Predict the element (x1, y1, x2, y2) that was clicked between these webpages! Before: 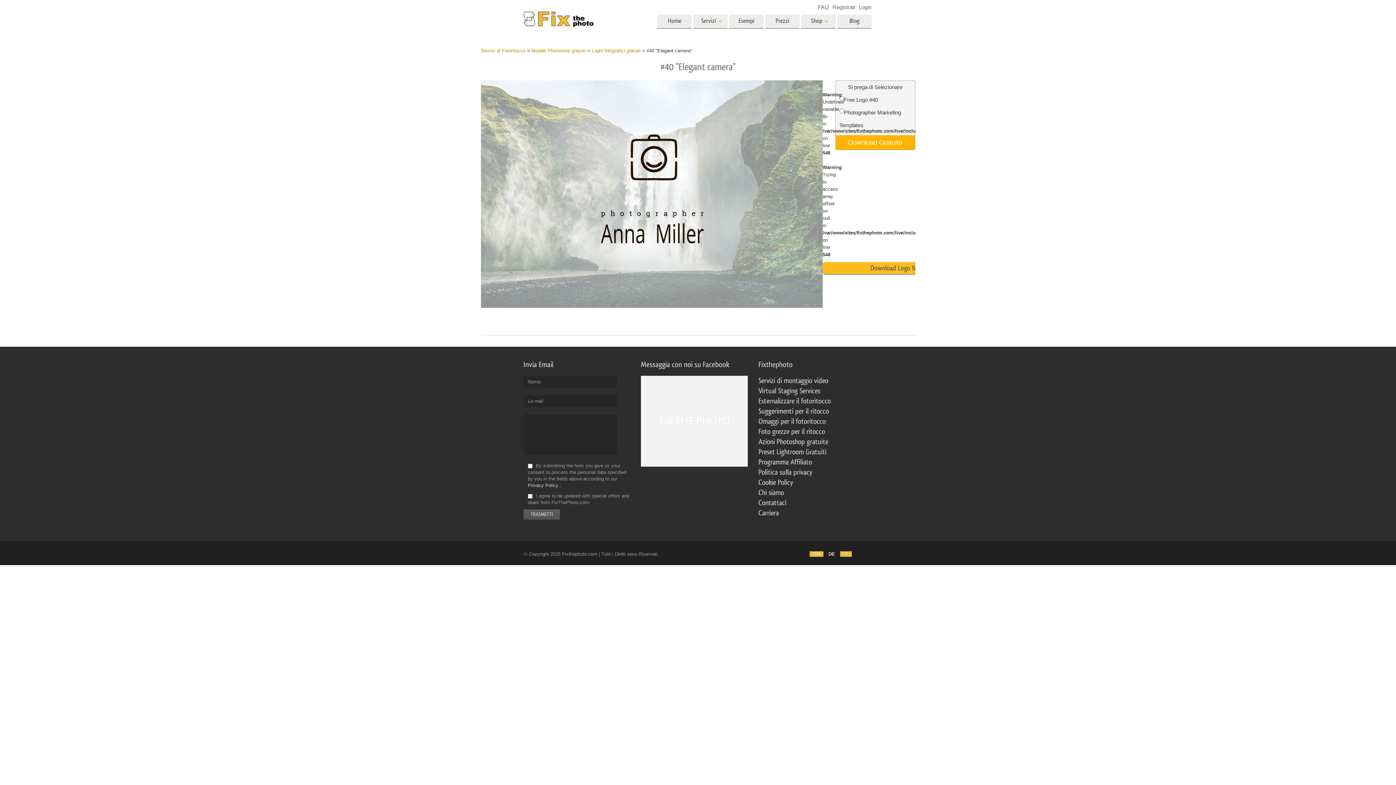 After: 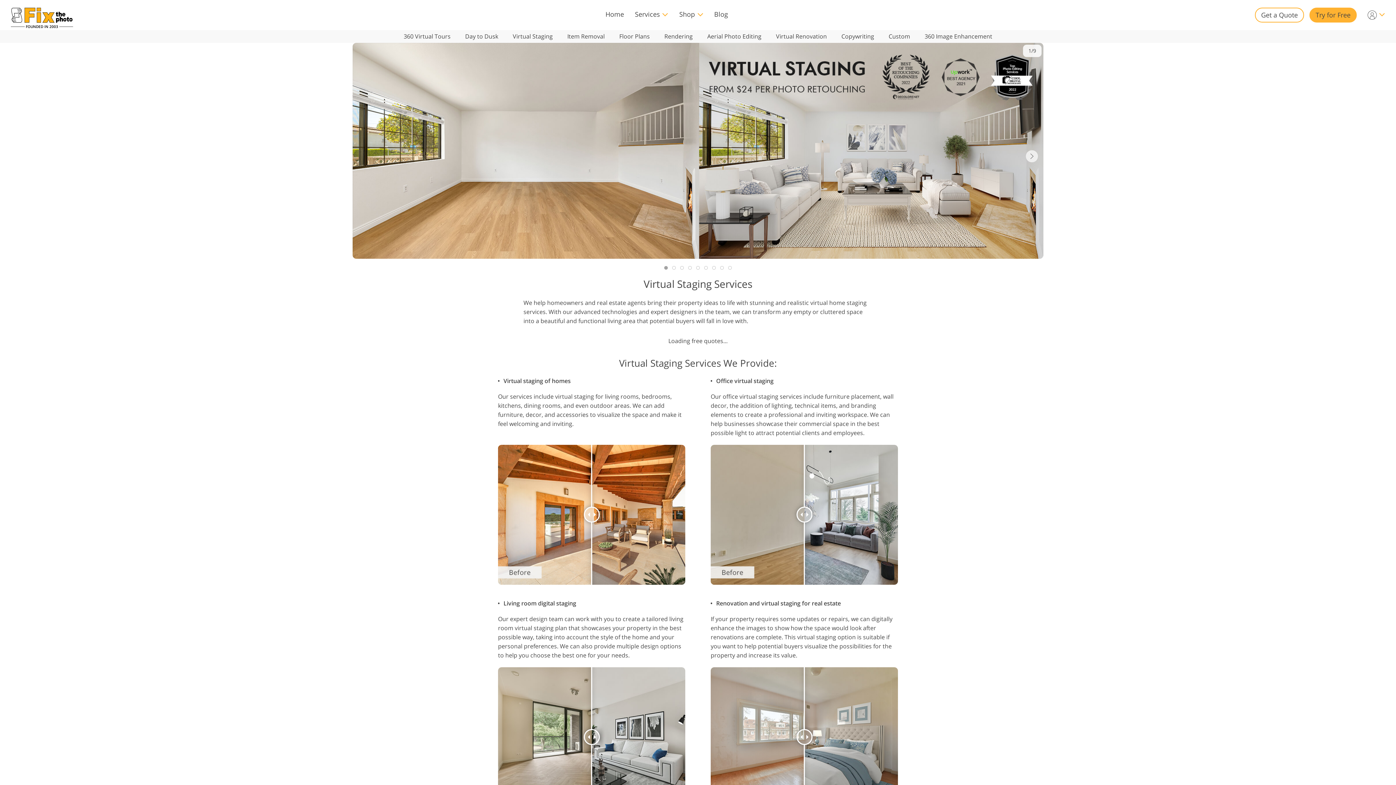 Action: bbox: (758, 387, 820, 394) label: Virtual Staging Services